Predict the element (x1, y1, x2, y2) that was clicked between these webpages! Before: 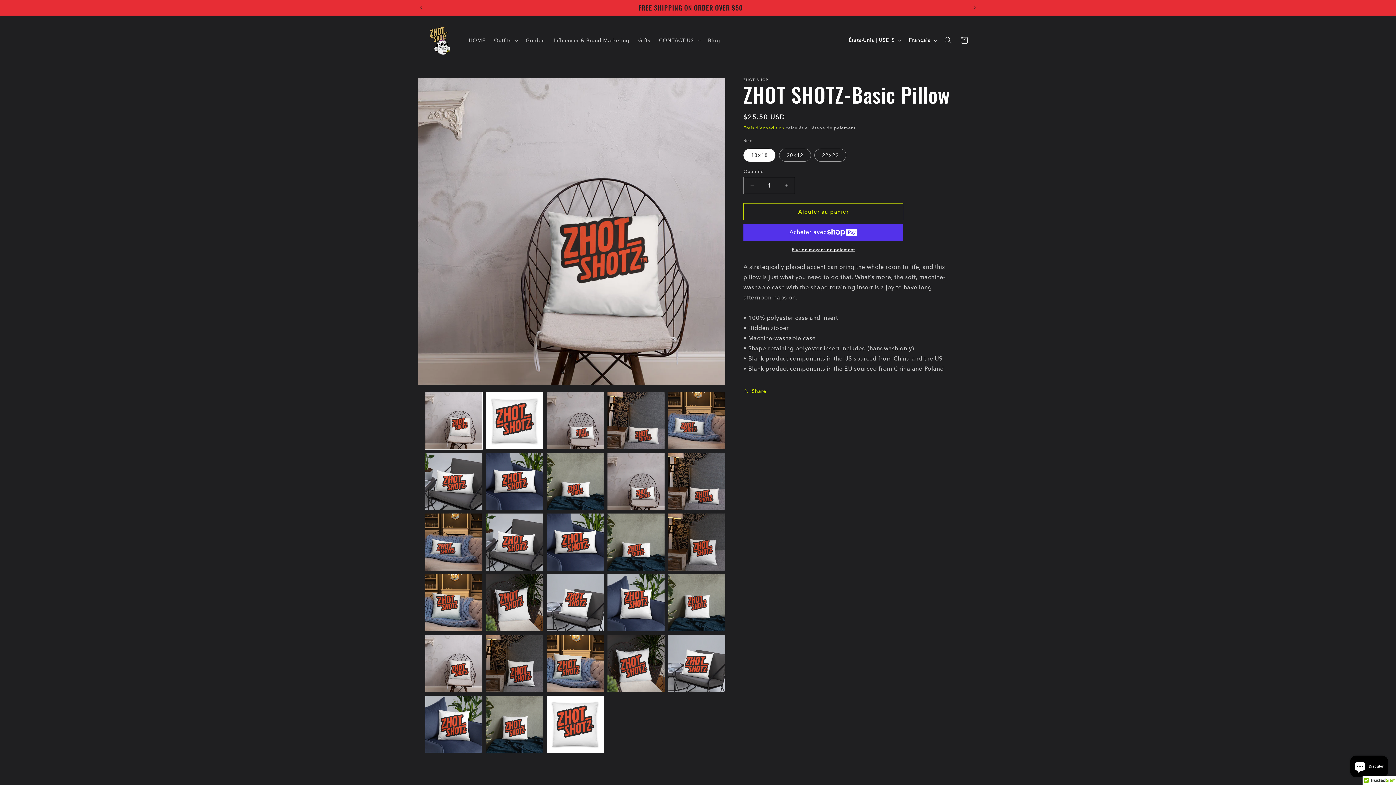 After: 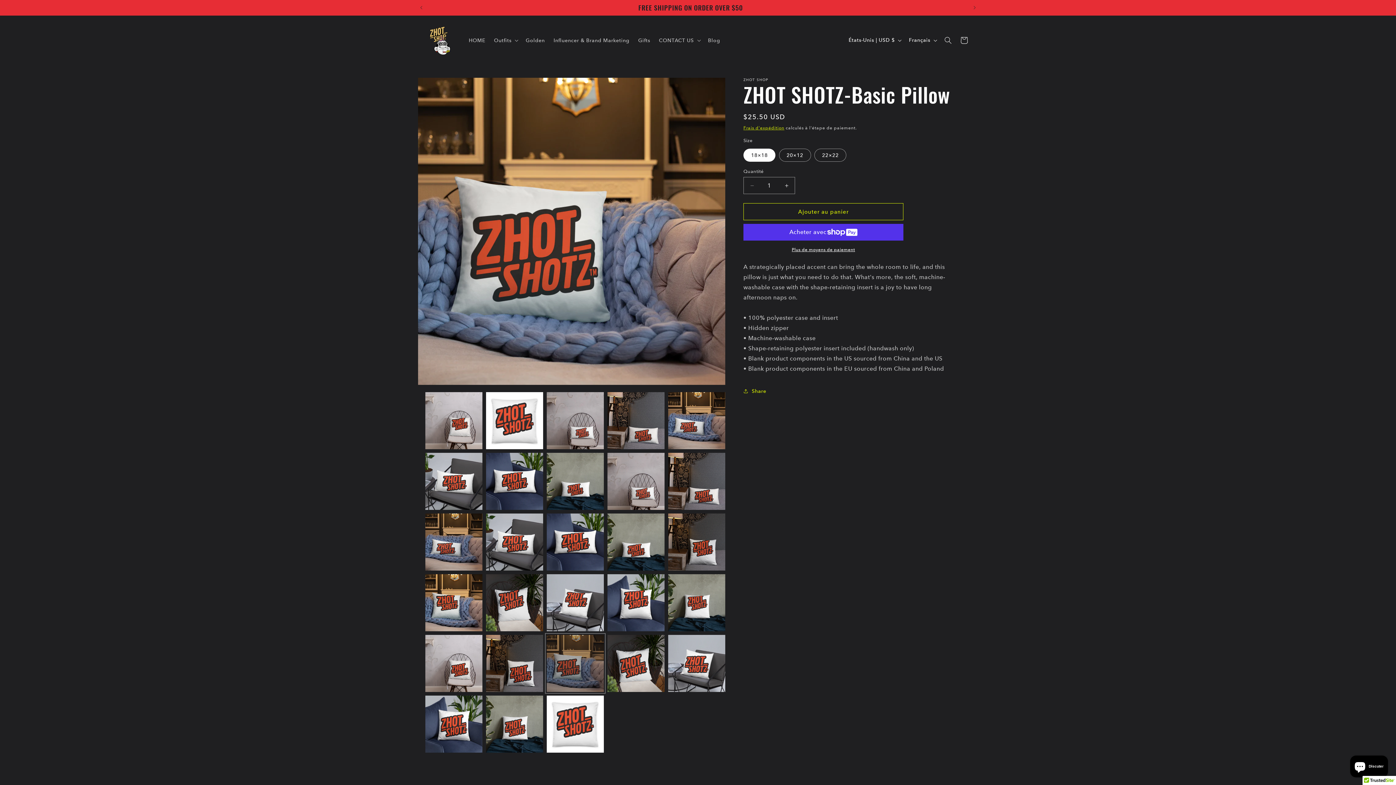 Action: bbox: (546, 635, 604, 692) label: Charger l'image 23 dans la galerie